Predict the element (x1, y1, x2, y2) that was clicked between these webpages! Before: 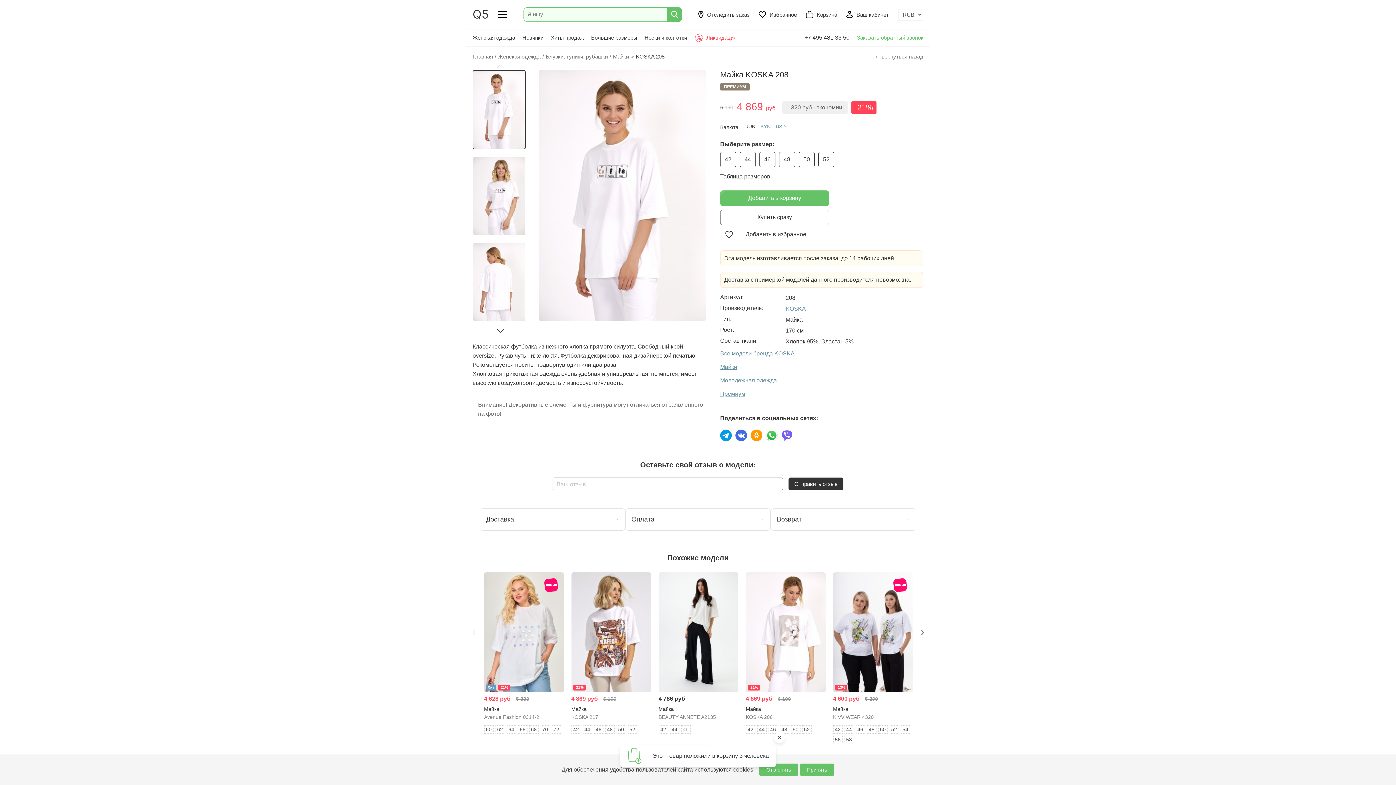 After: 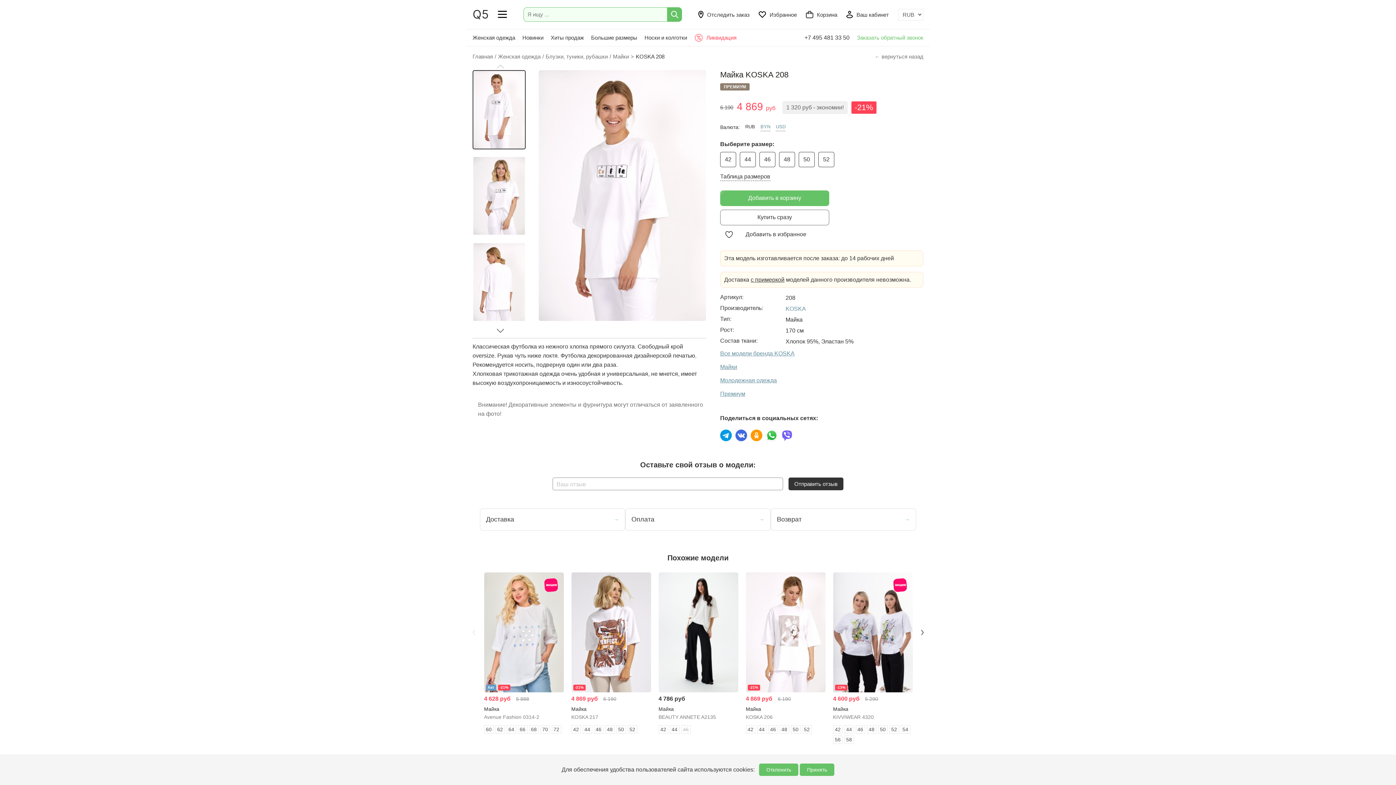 Action: bbox: (735, 429, 750, 441)